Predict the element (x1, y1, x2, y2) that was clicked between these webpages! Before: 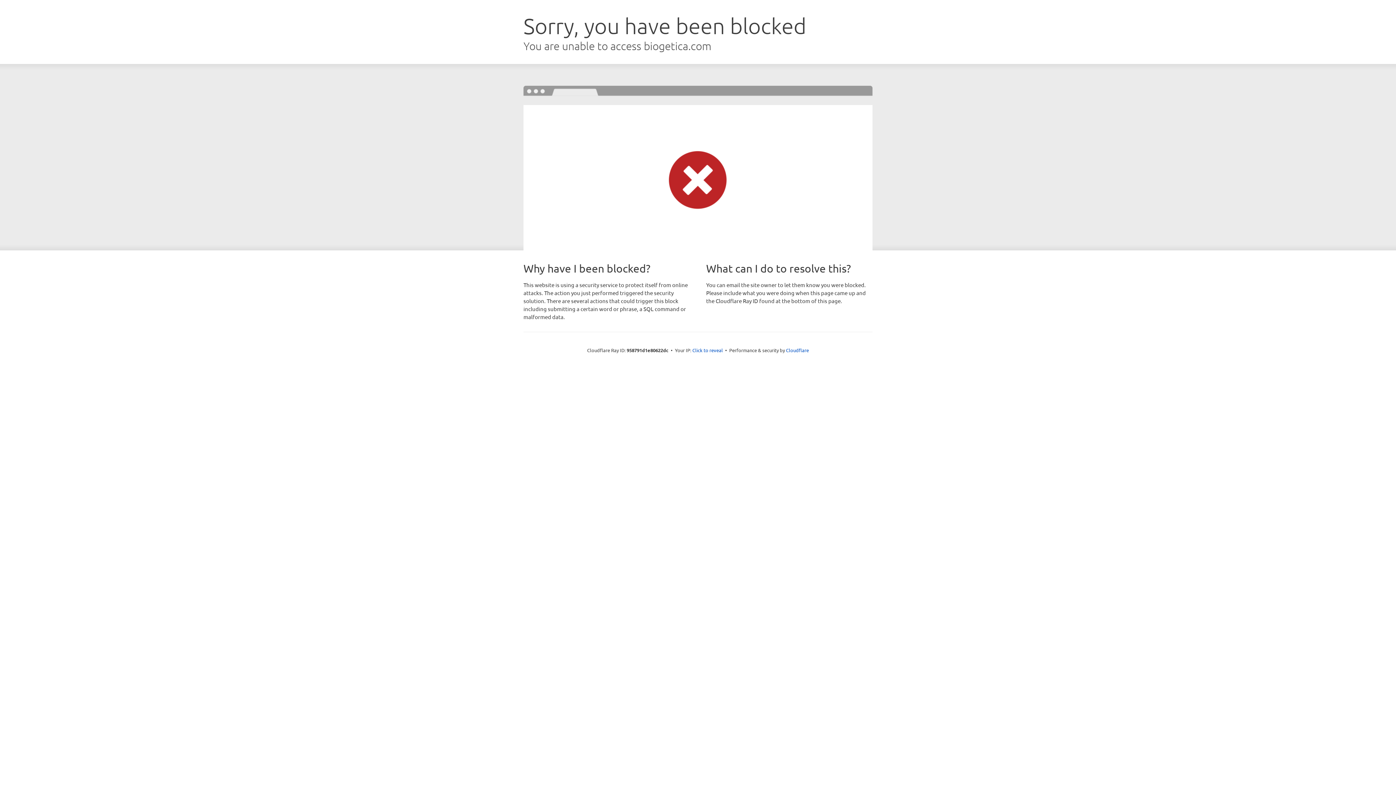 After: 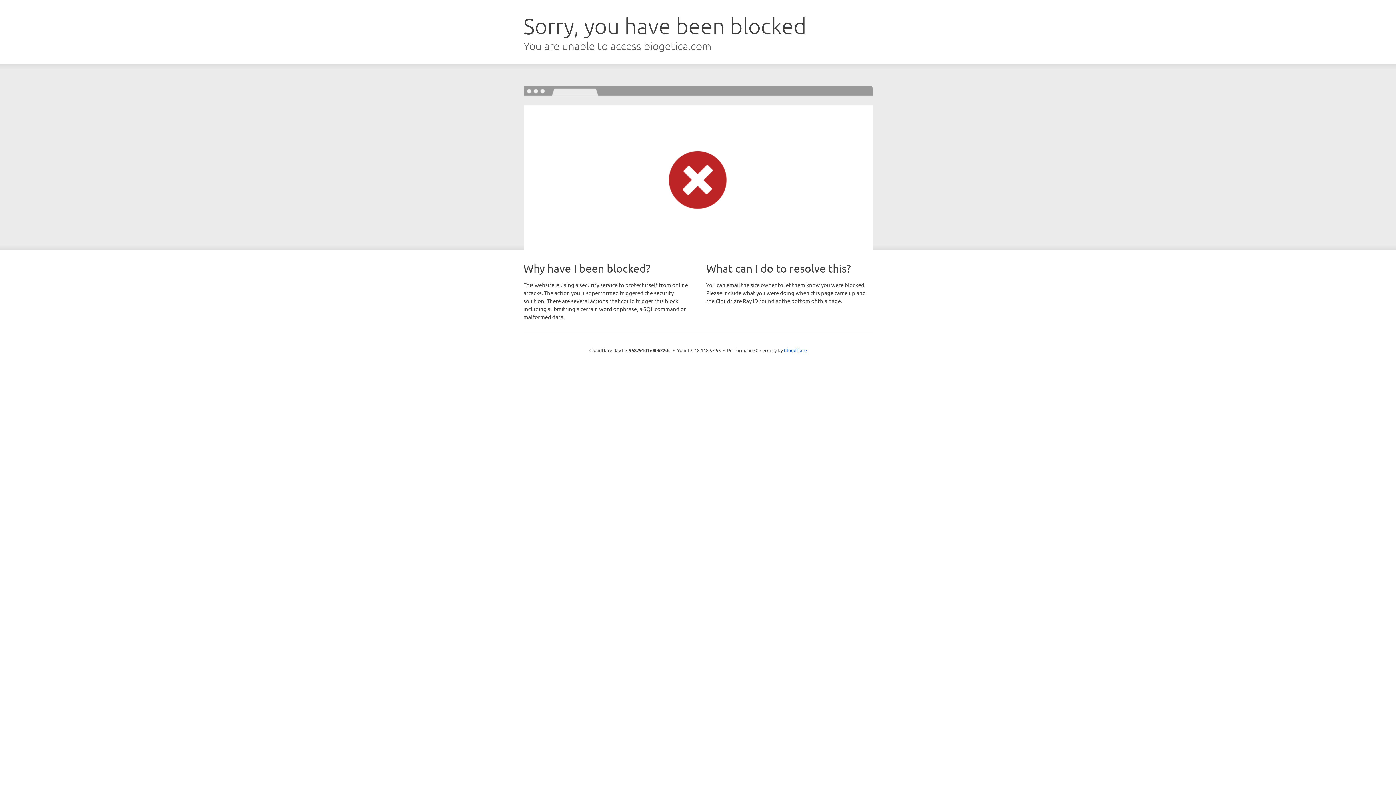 Action: bbox: (692, 346, 723, 353) label: Click to reveal